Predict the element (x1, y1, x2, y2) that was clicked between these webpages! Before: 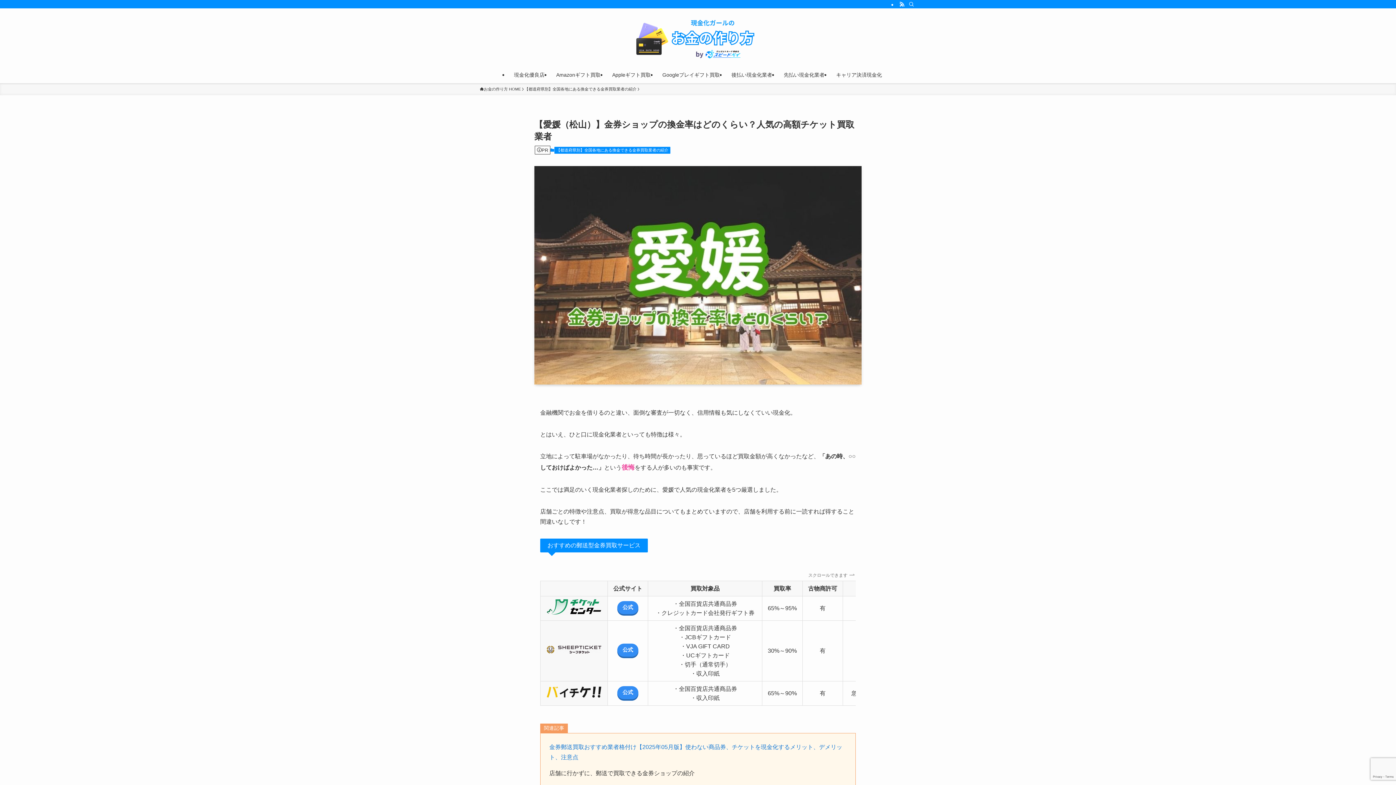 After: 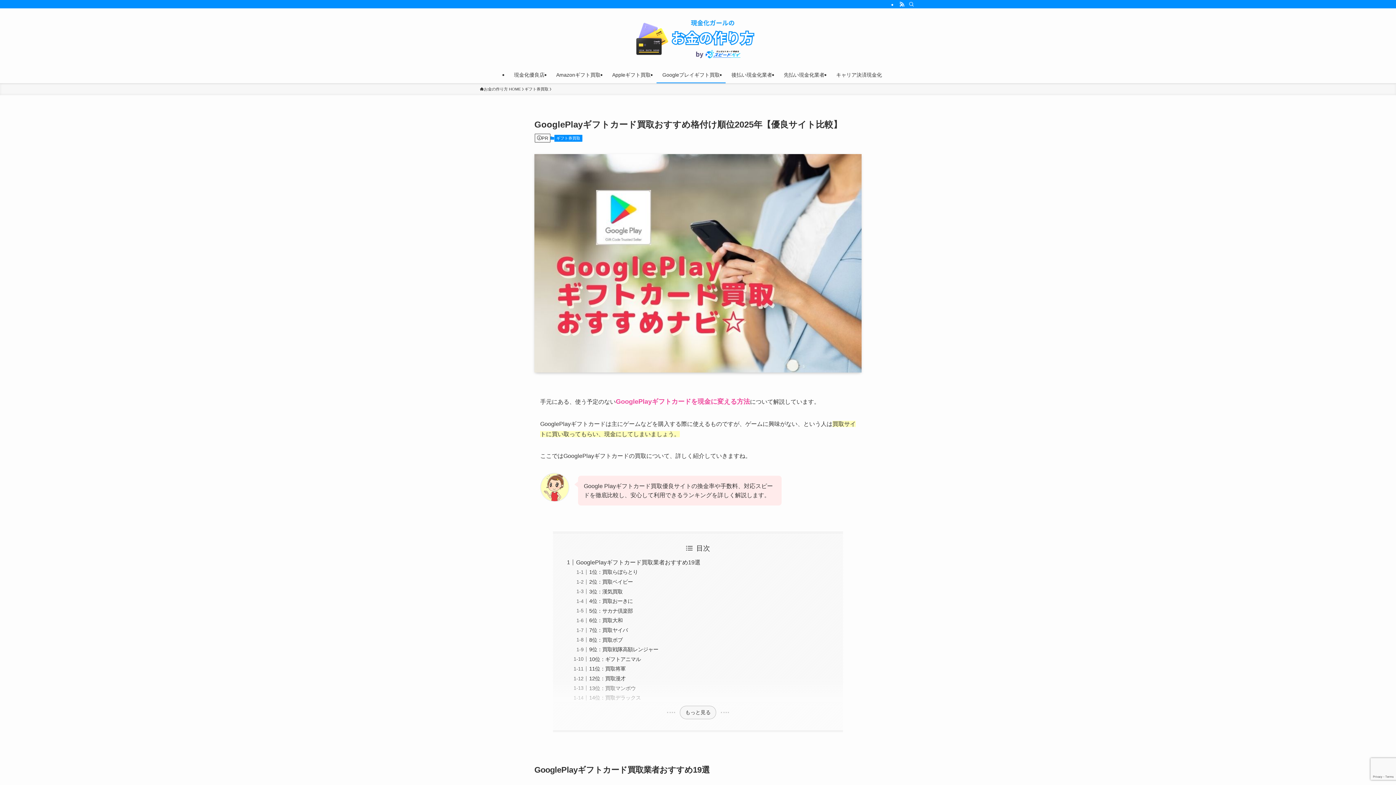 Action: bbox: (656, 66, 725, 83) label: Googleプレイギフト買取